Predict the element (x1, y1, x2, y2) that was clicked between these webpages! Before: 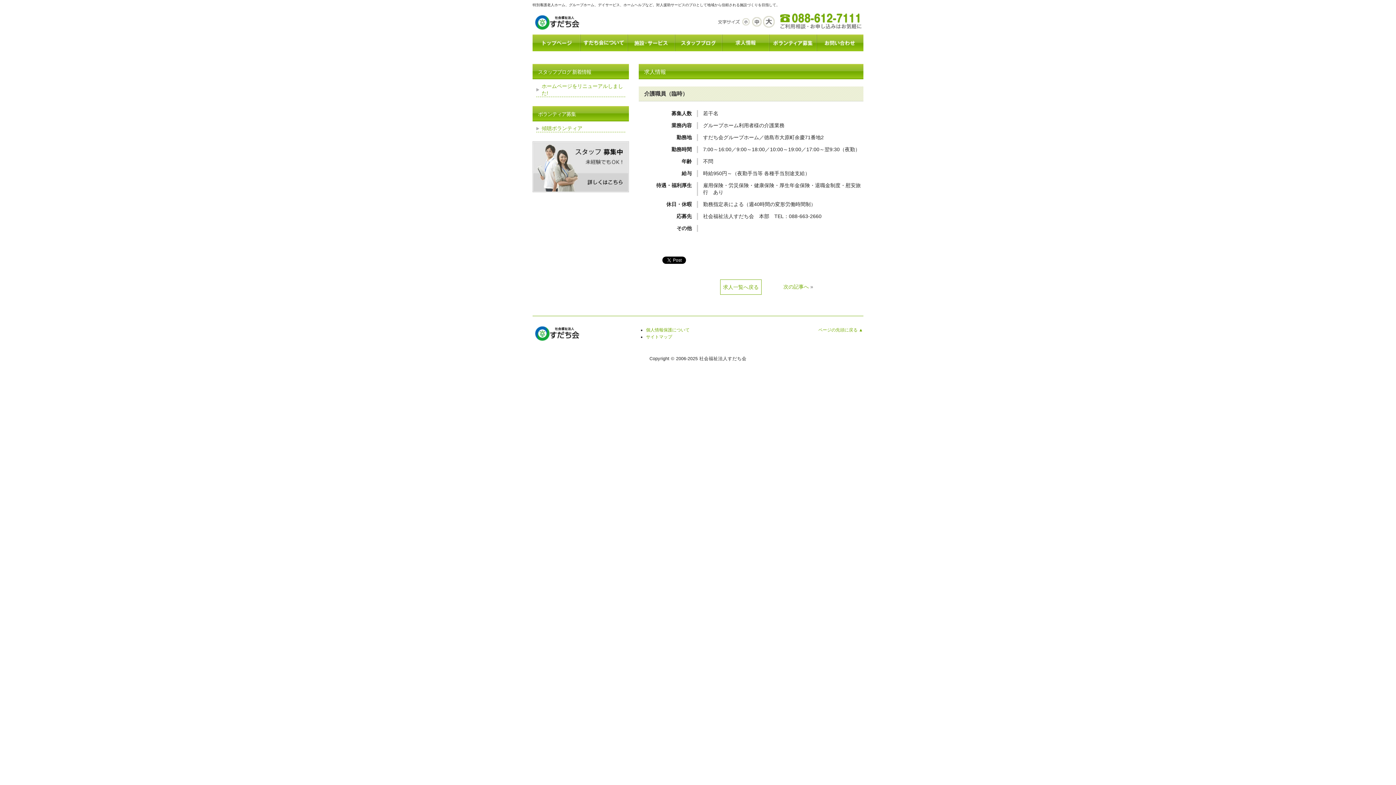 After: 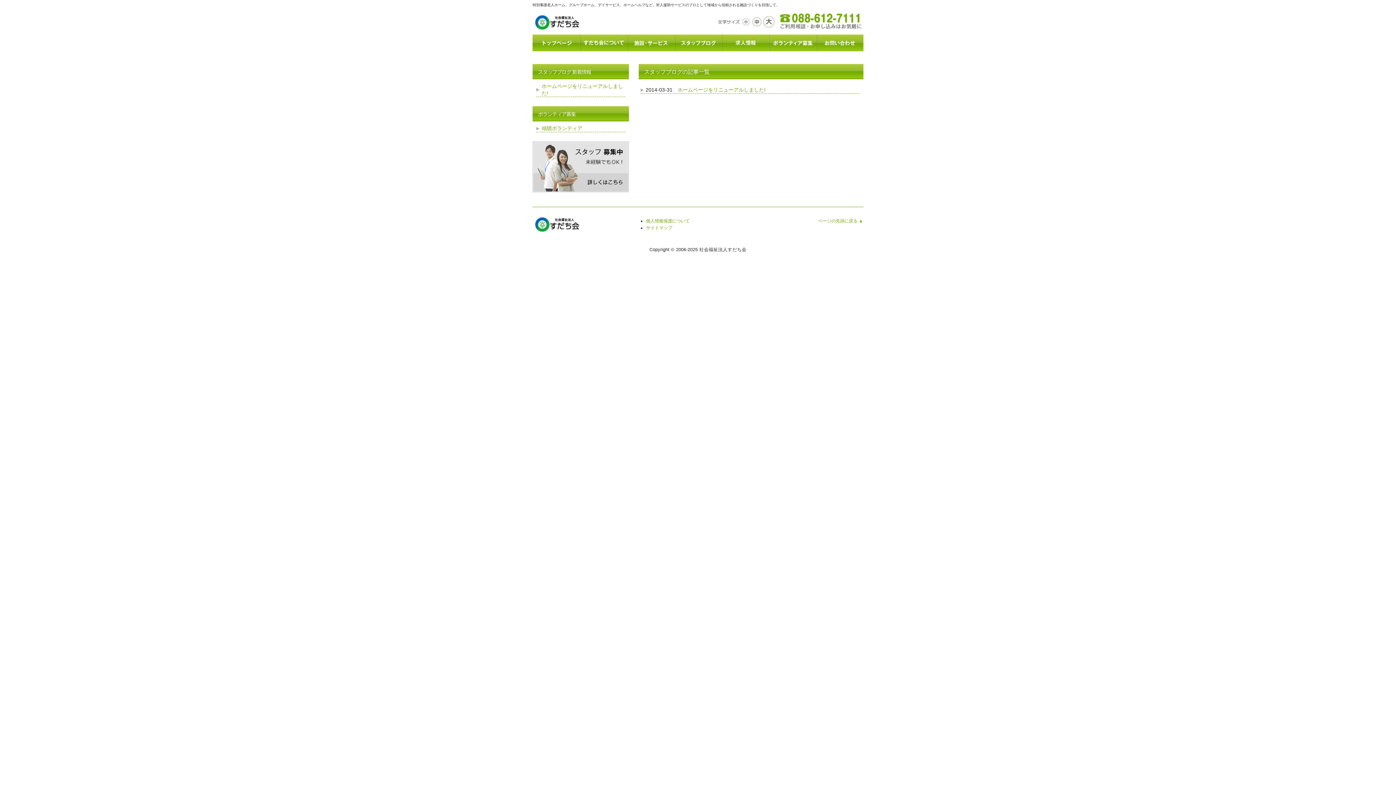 Action: bbox: (674, 34, 721, 51)